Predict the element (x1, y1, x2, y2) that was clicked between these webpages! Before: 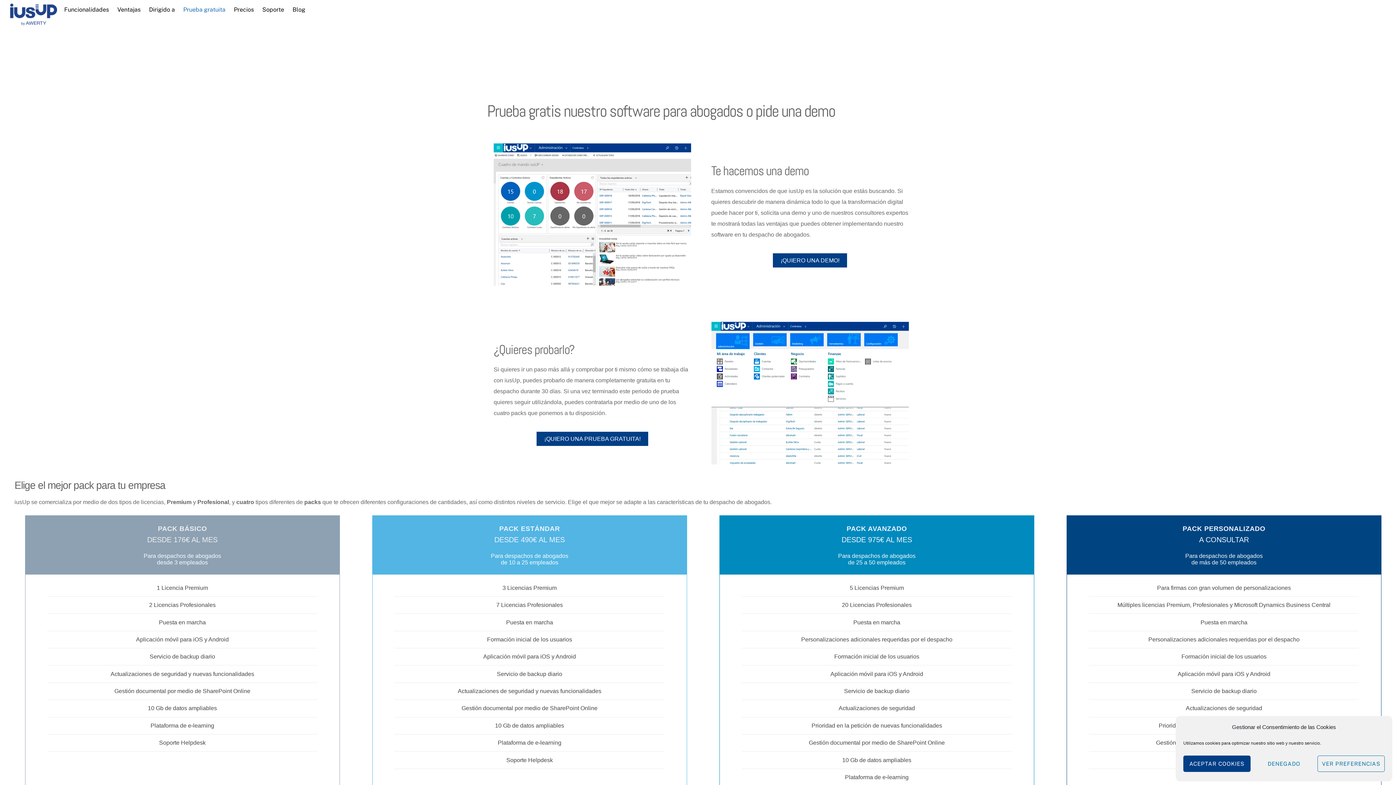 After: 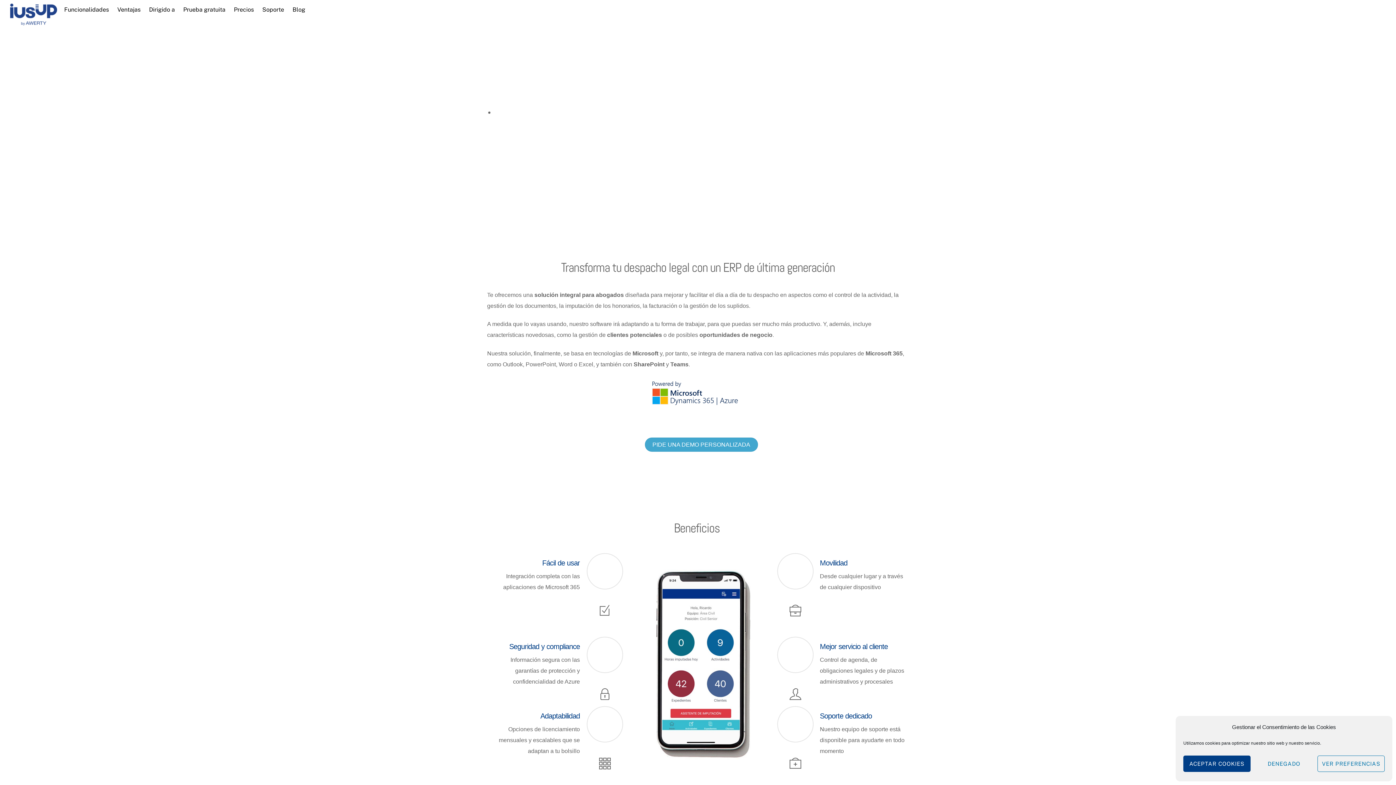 Action: bbox: (10, 16, 57, 27)